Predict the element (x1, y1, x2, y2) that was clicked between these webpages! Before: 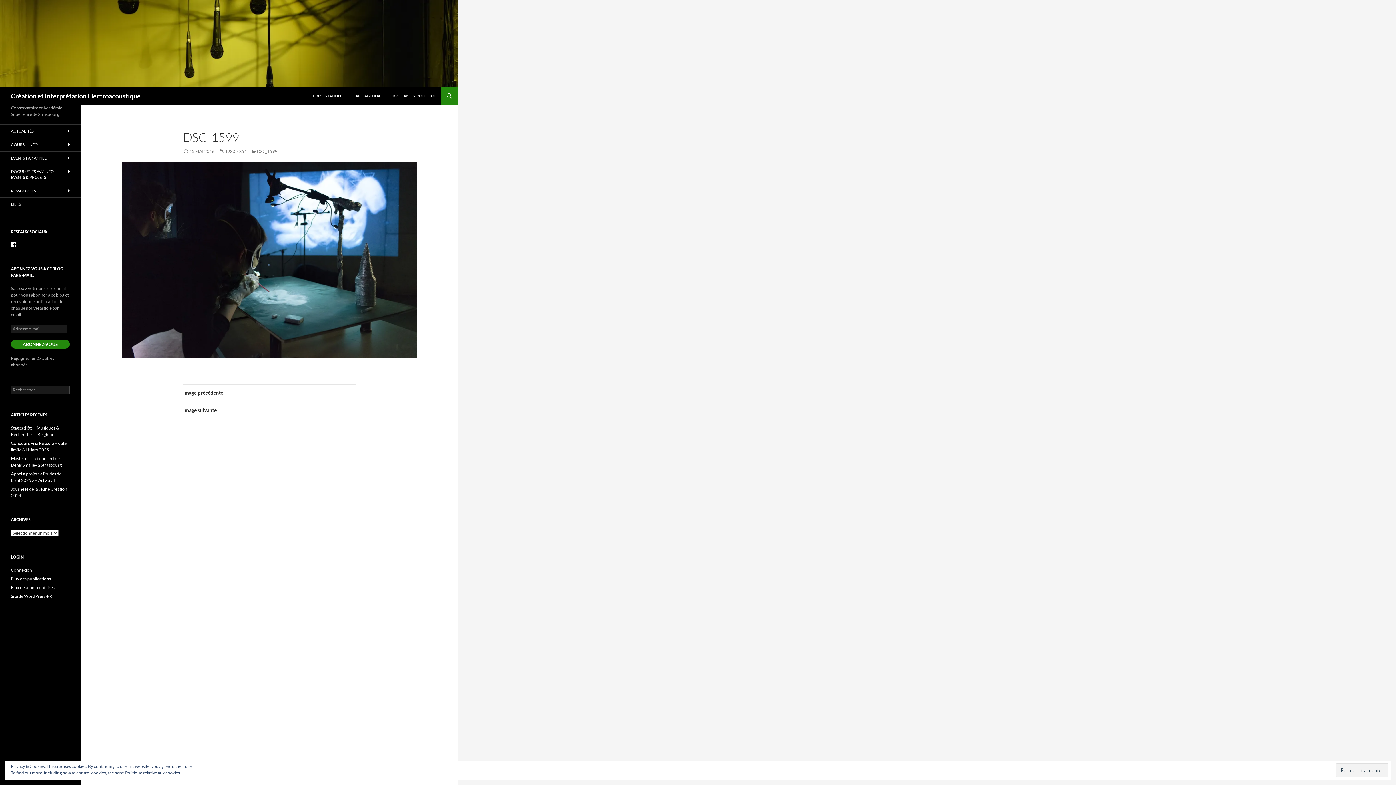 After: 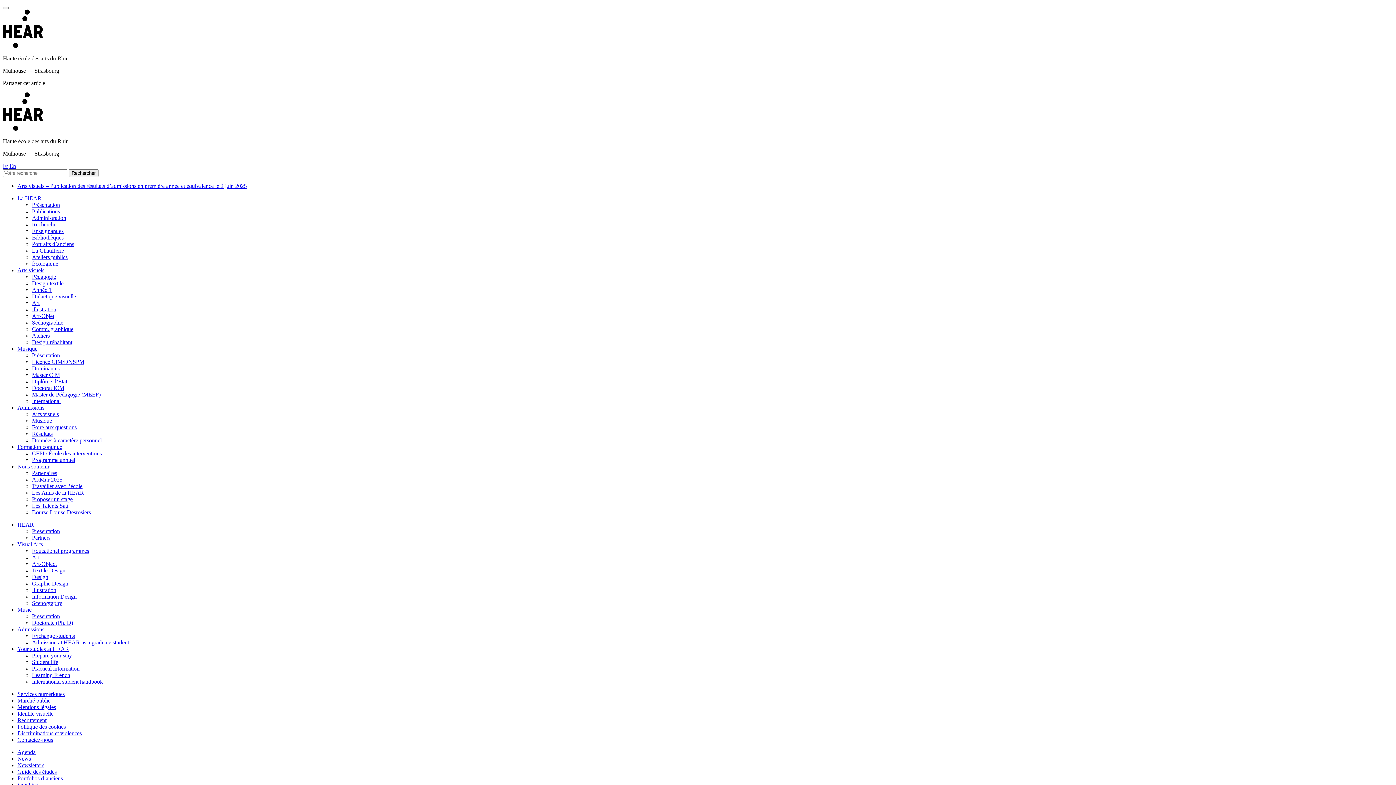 Action: label: HEAR – AGENDA bbox: (346, 87, 384, 104)